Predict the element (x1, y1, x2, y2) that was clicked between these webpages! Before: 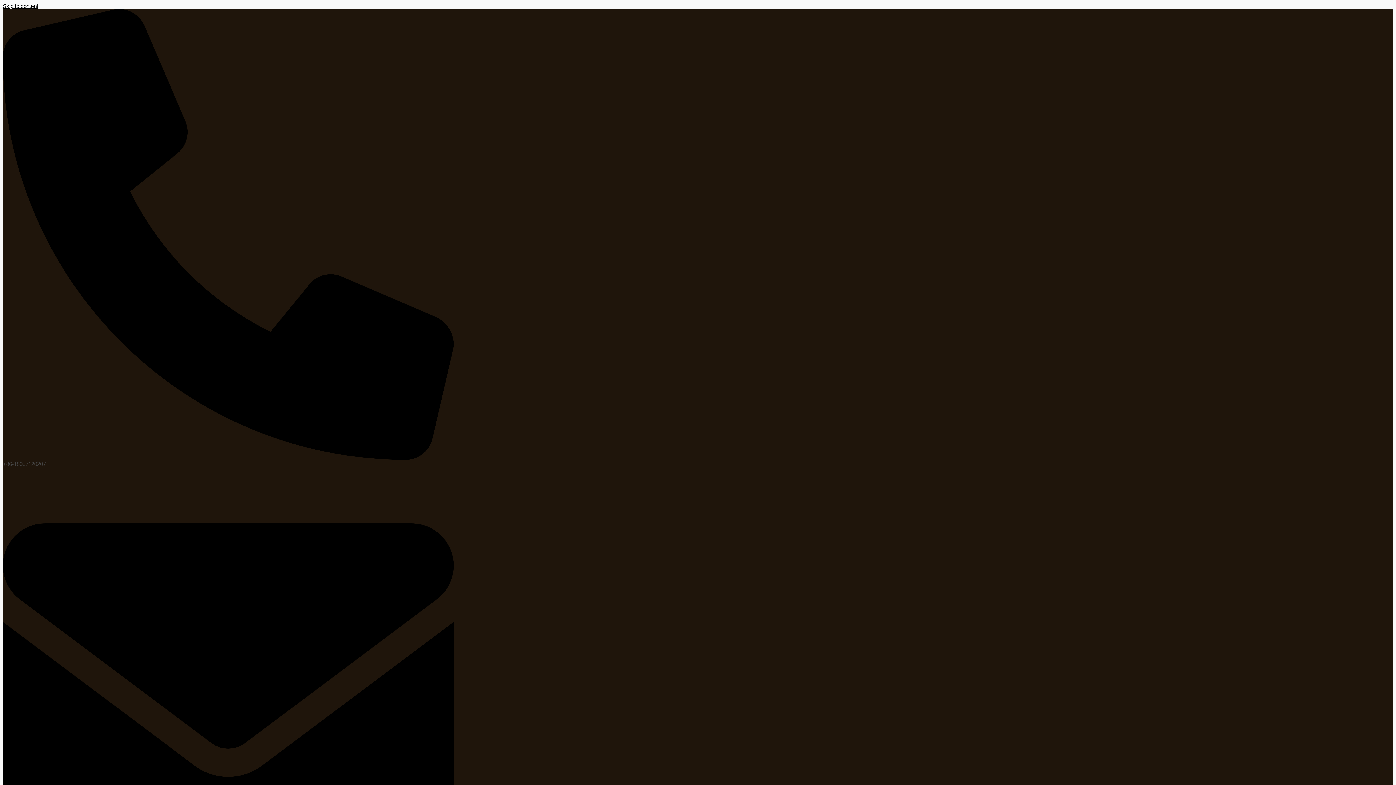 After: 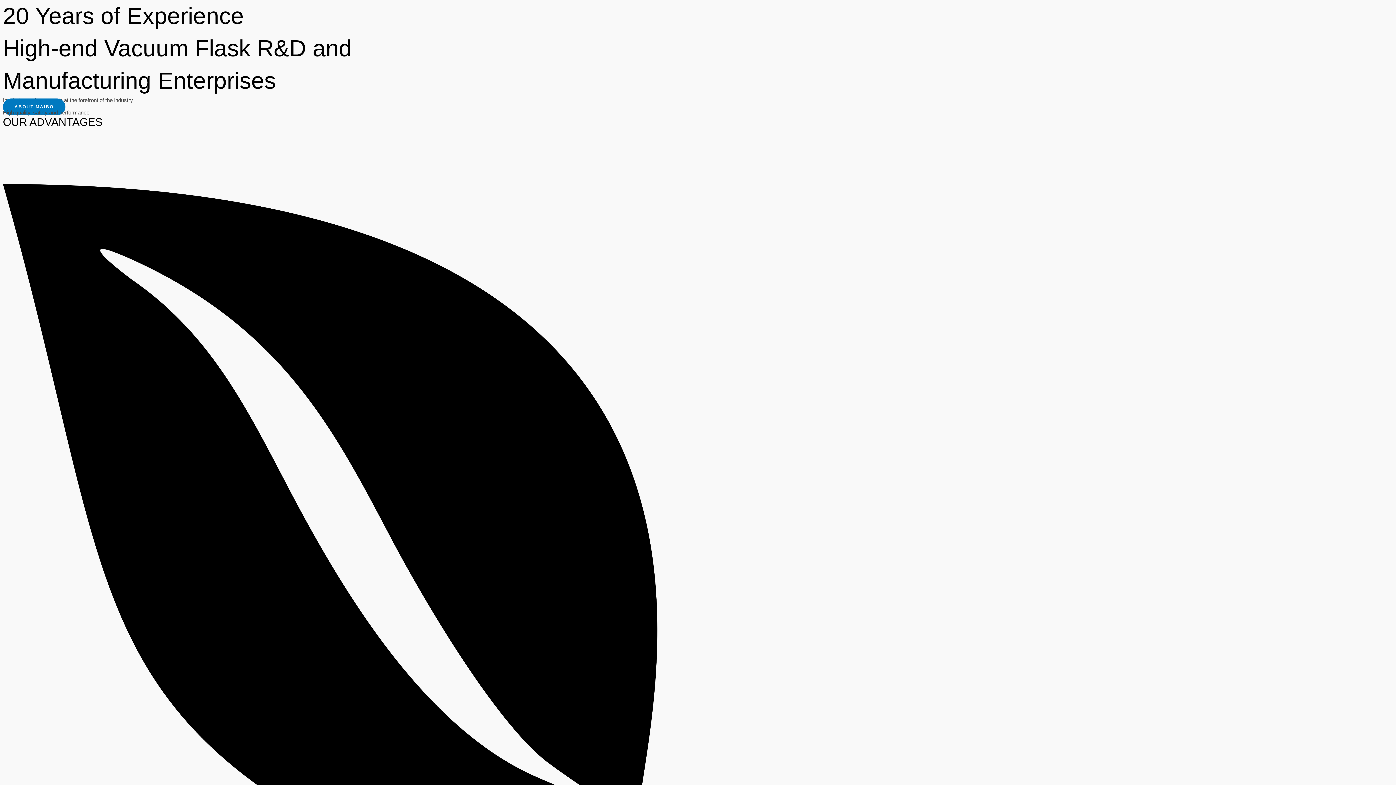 Action: label: Skip to content bbox: (2, 2, 38, 9)